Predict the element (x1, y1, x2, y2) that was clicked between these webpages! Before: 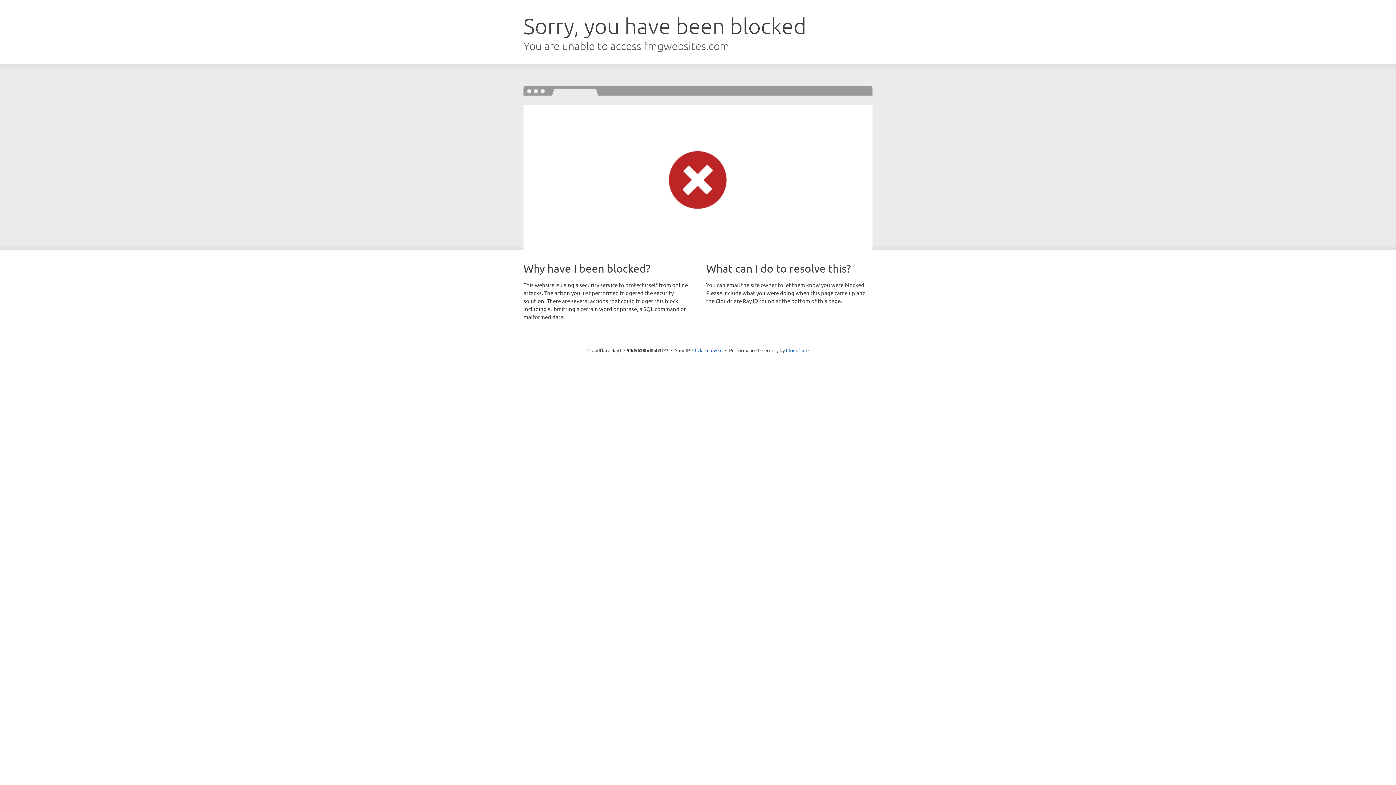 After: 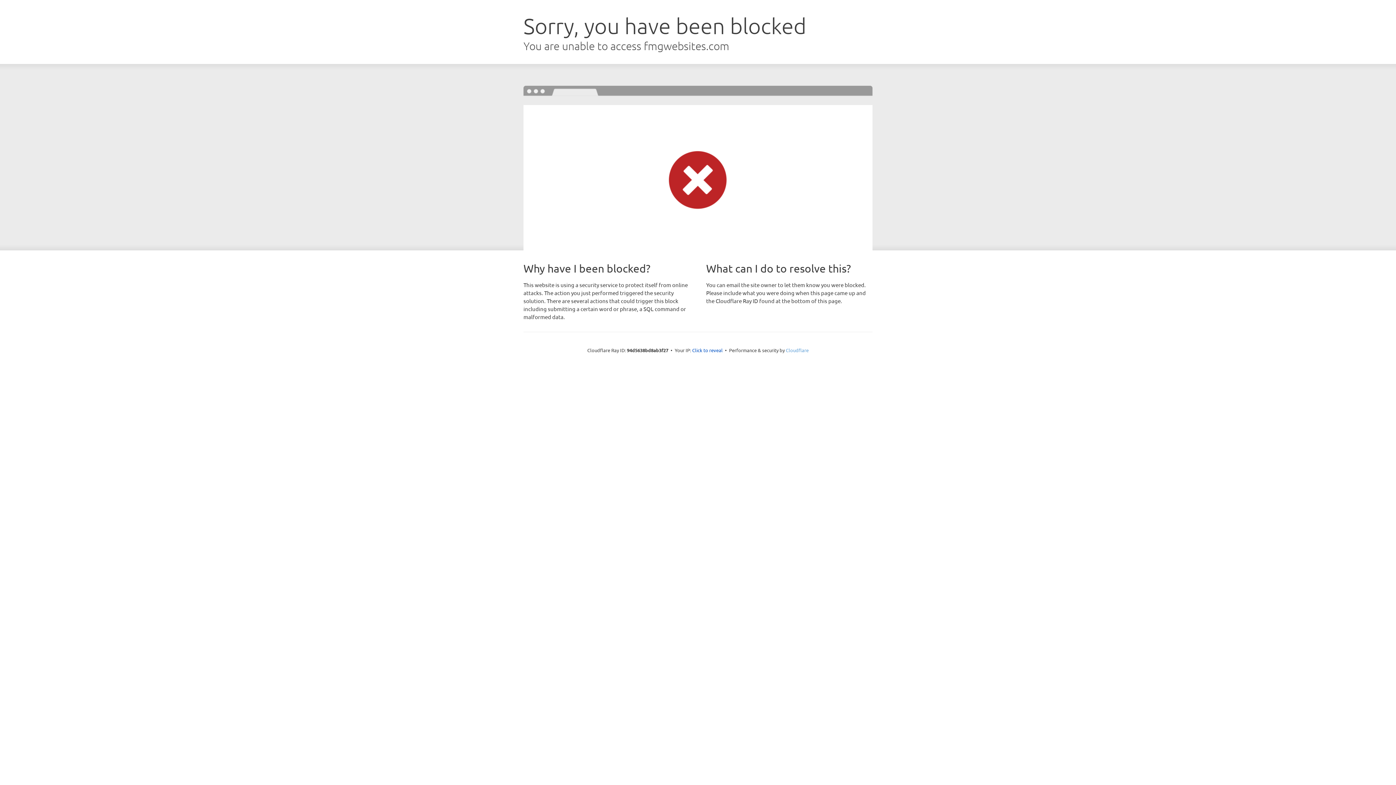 Action: bbox: (786, 347, 808, 353) label: Cloudflare